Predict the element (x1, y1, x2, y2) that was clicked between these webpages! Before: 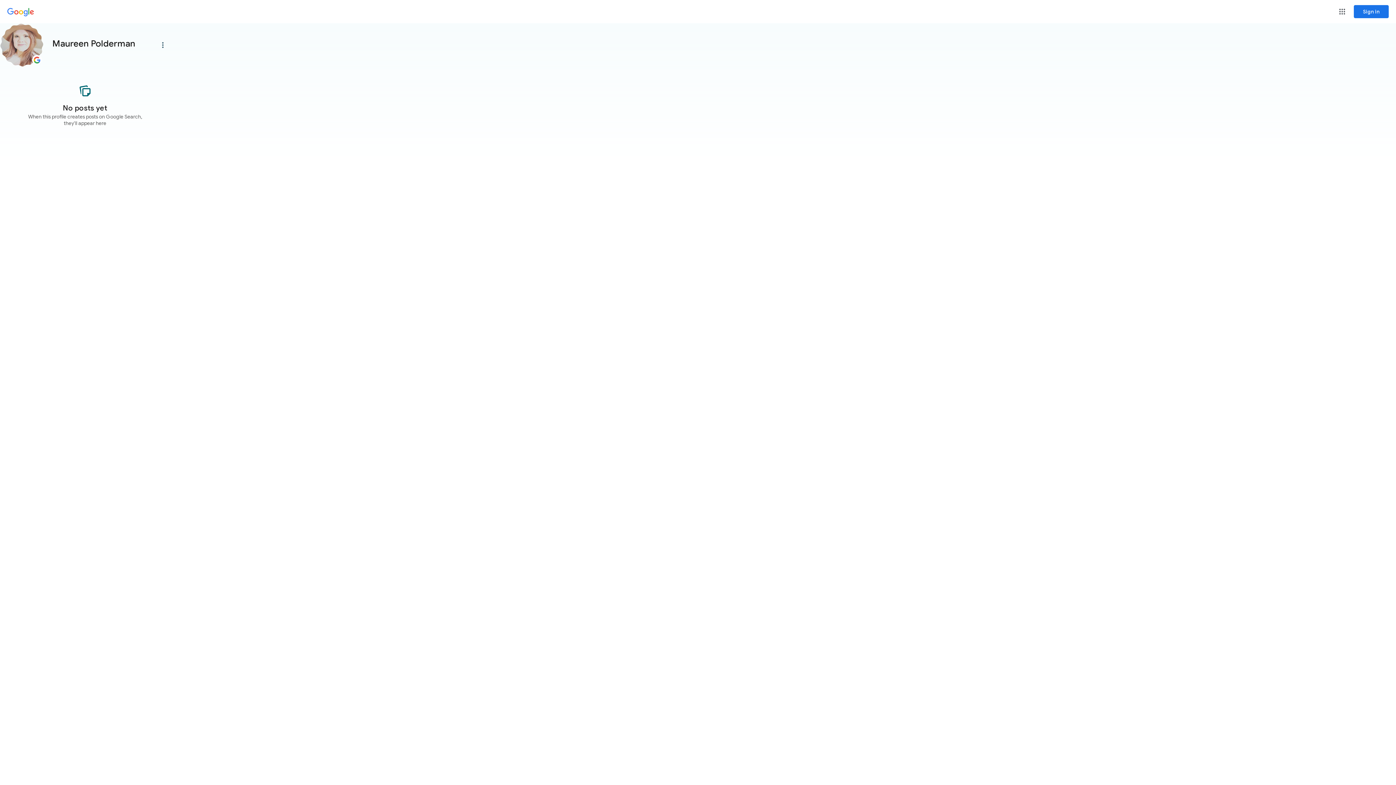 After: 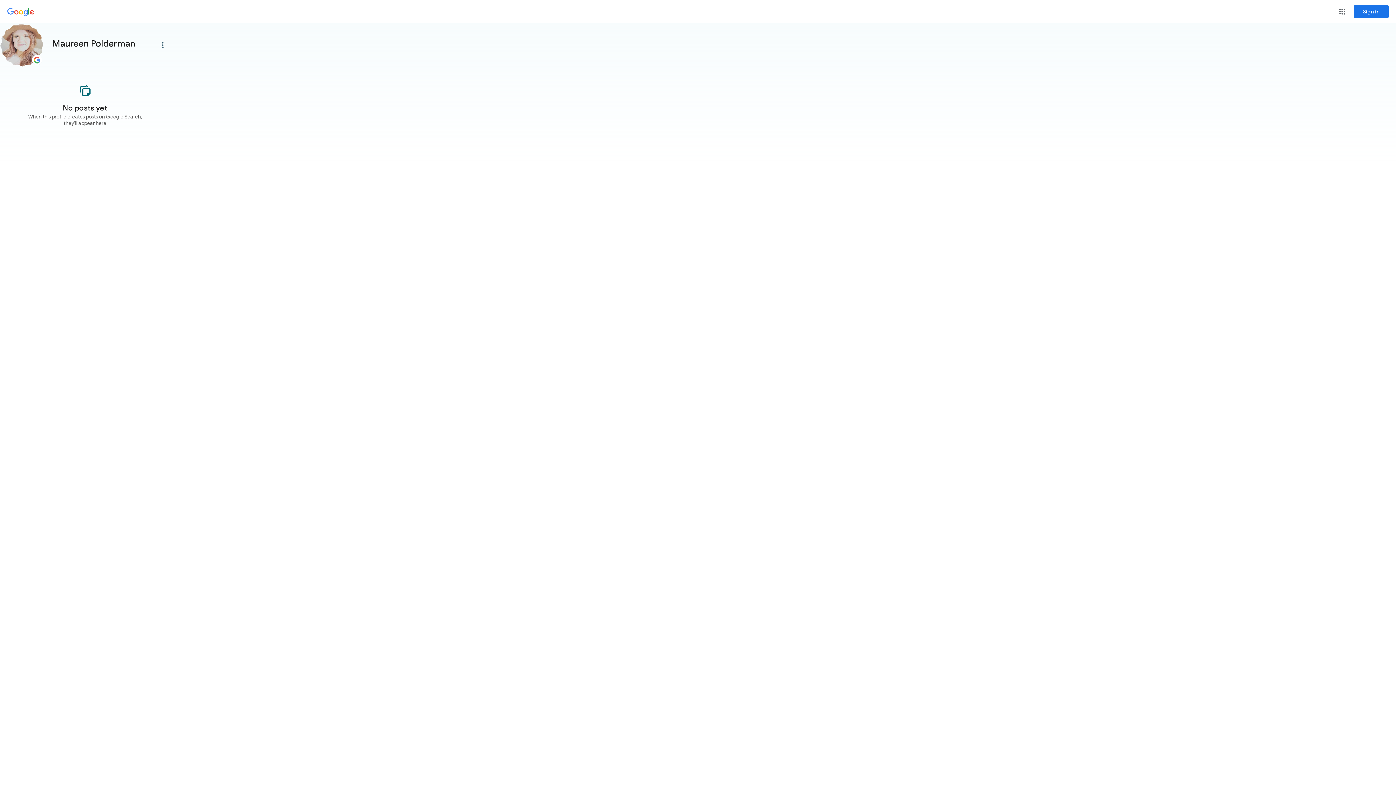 Action: label: Main menu bbox: (155, 37, 170, 52)